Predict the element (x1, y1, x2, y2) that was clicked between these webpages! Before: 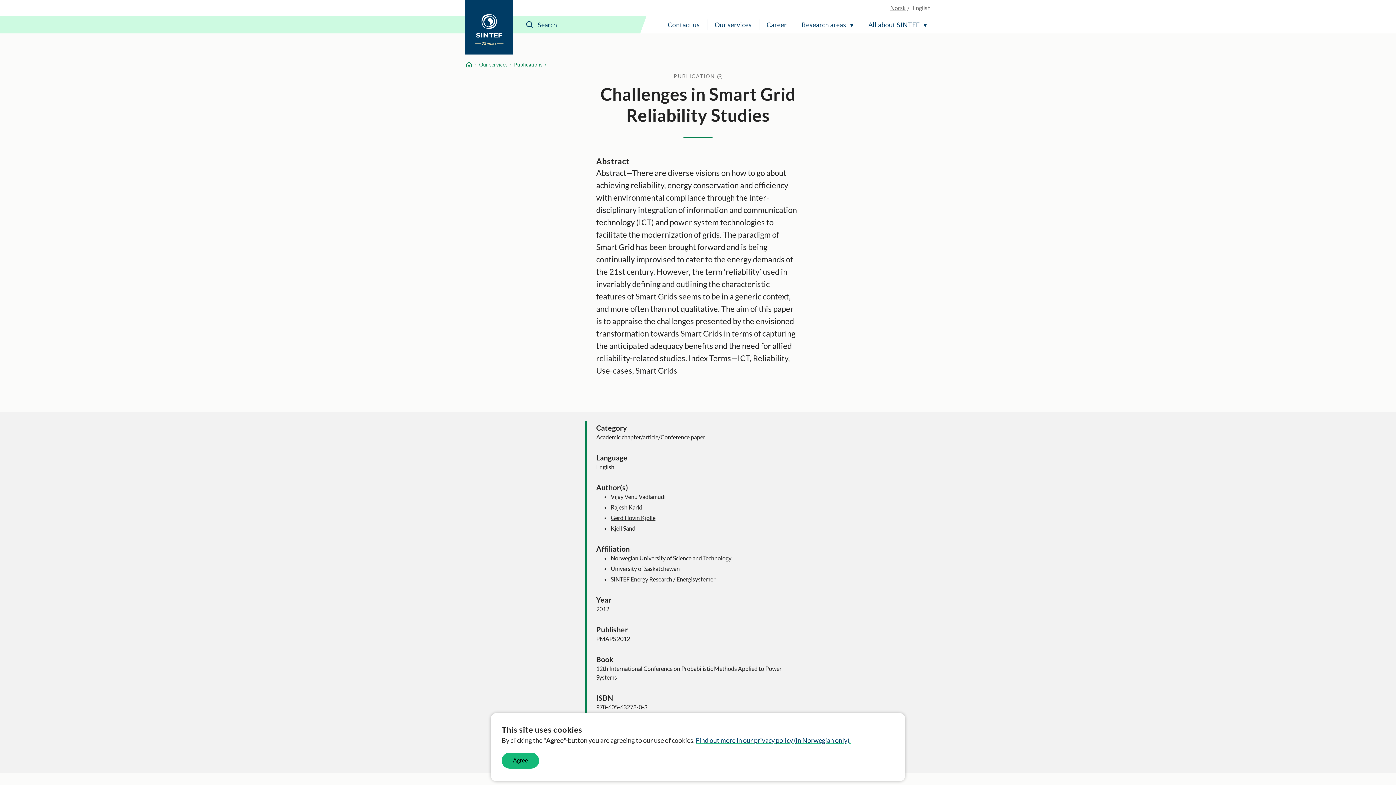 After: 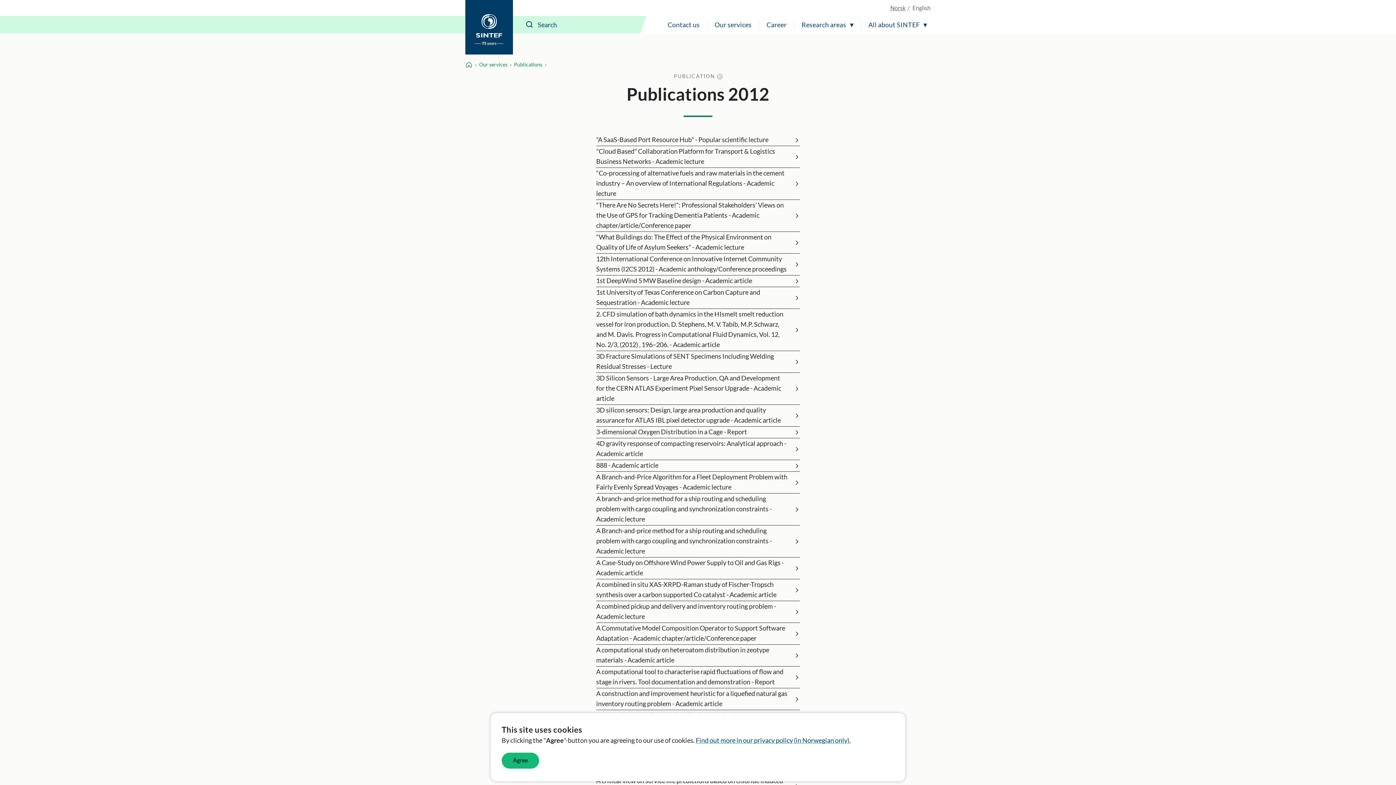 Action: bbox: (596, 605, 609, 612) label: 2012